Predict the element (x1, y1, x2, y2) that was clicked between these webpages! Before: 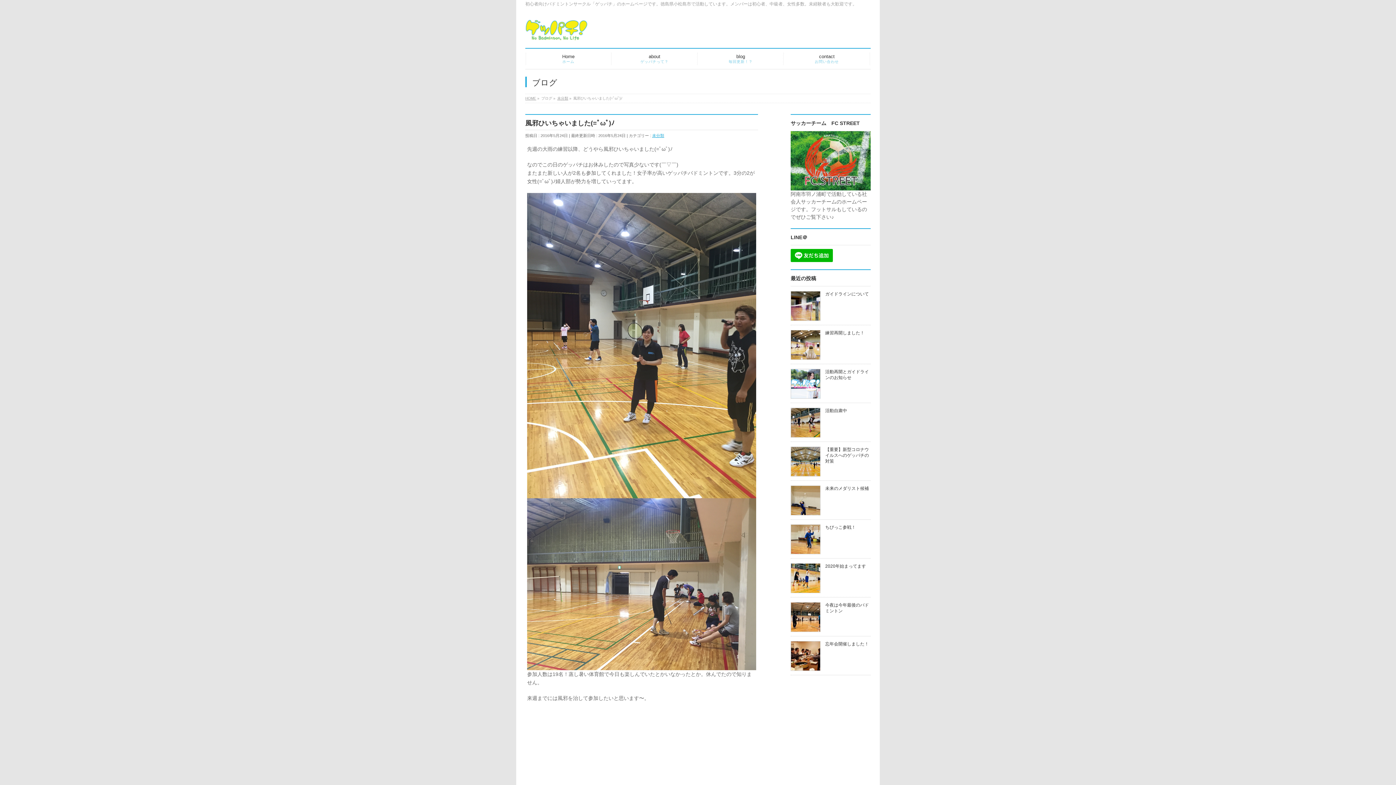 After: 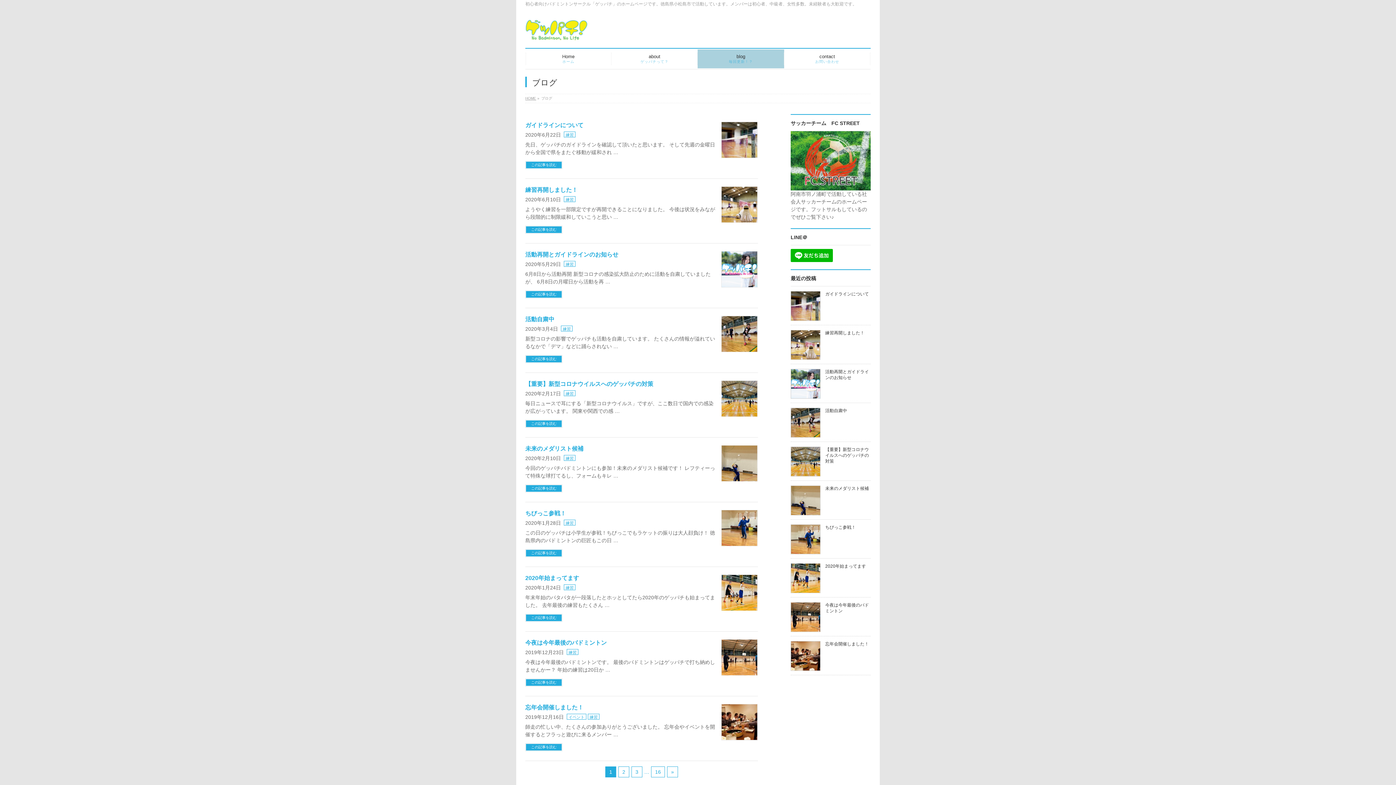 Action: bbox: (697, 49, 784, 68) label: blog
毎回更新！？